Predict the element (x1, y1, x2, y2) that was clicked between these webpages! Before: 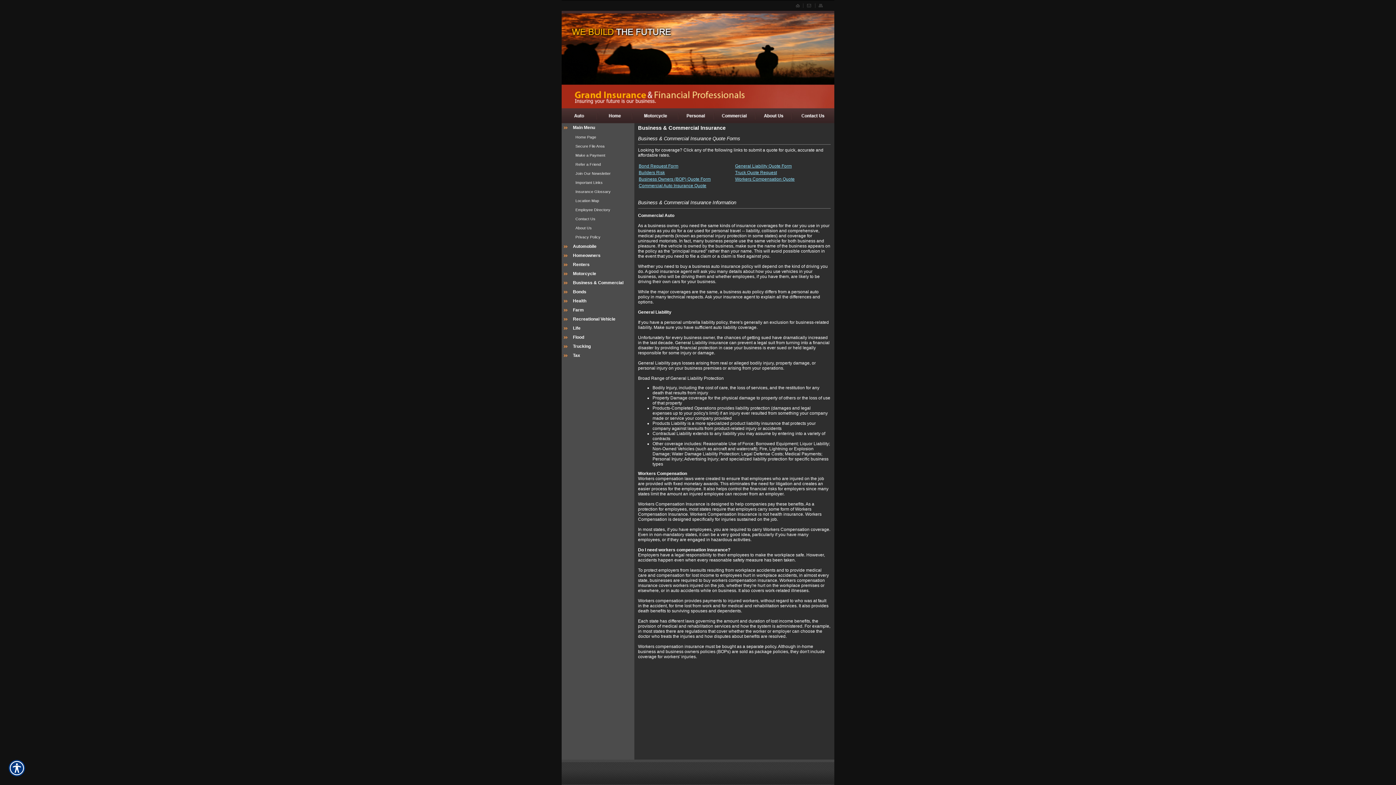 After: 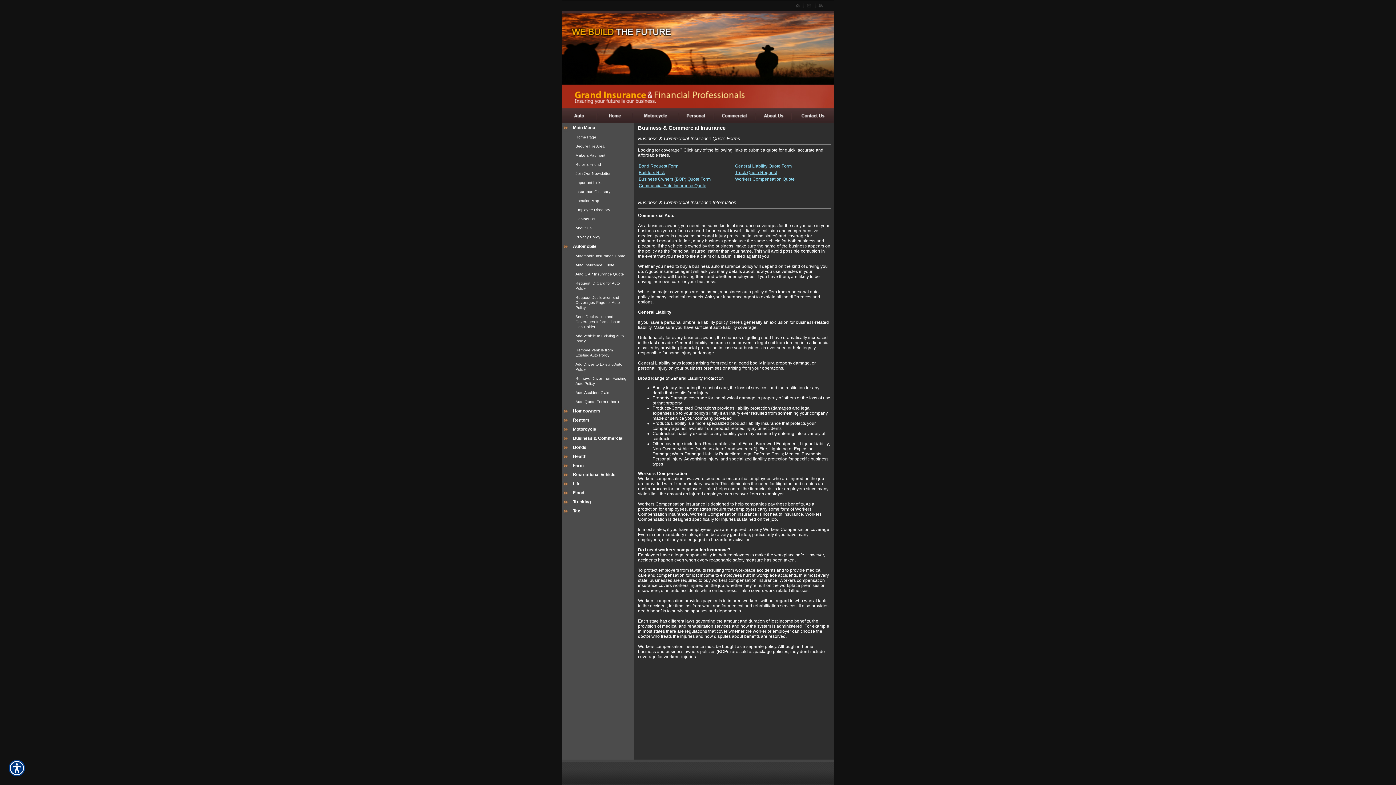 Action: label: Background image does not enhance the experience of the site. bbox: (561, 242, 634, 251)